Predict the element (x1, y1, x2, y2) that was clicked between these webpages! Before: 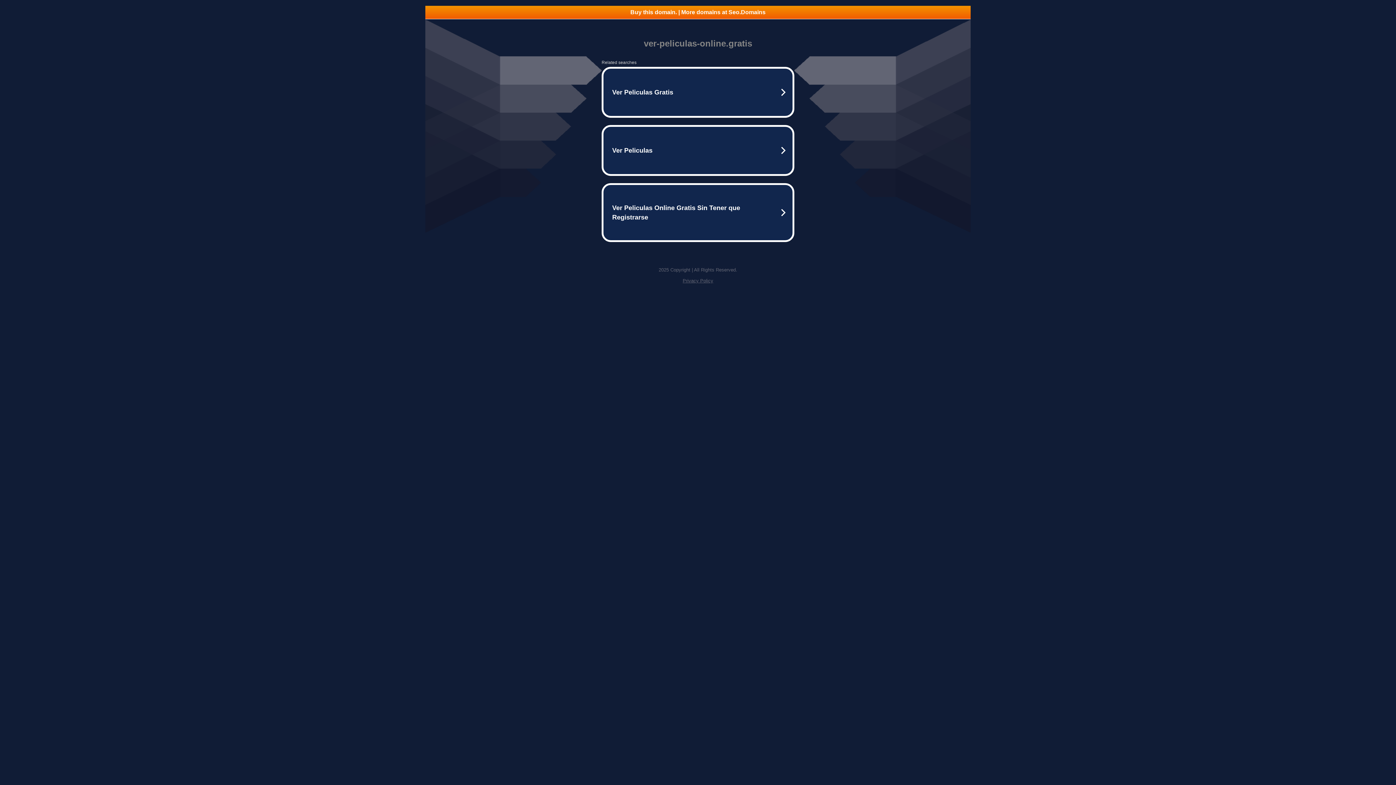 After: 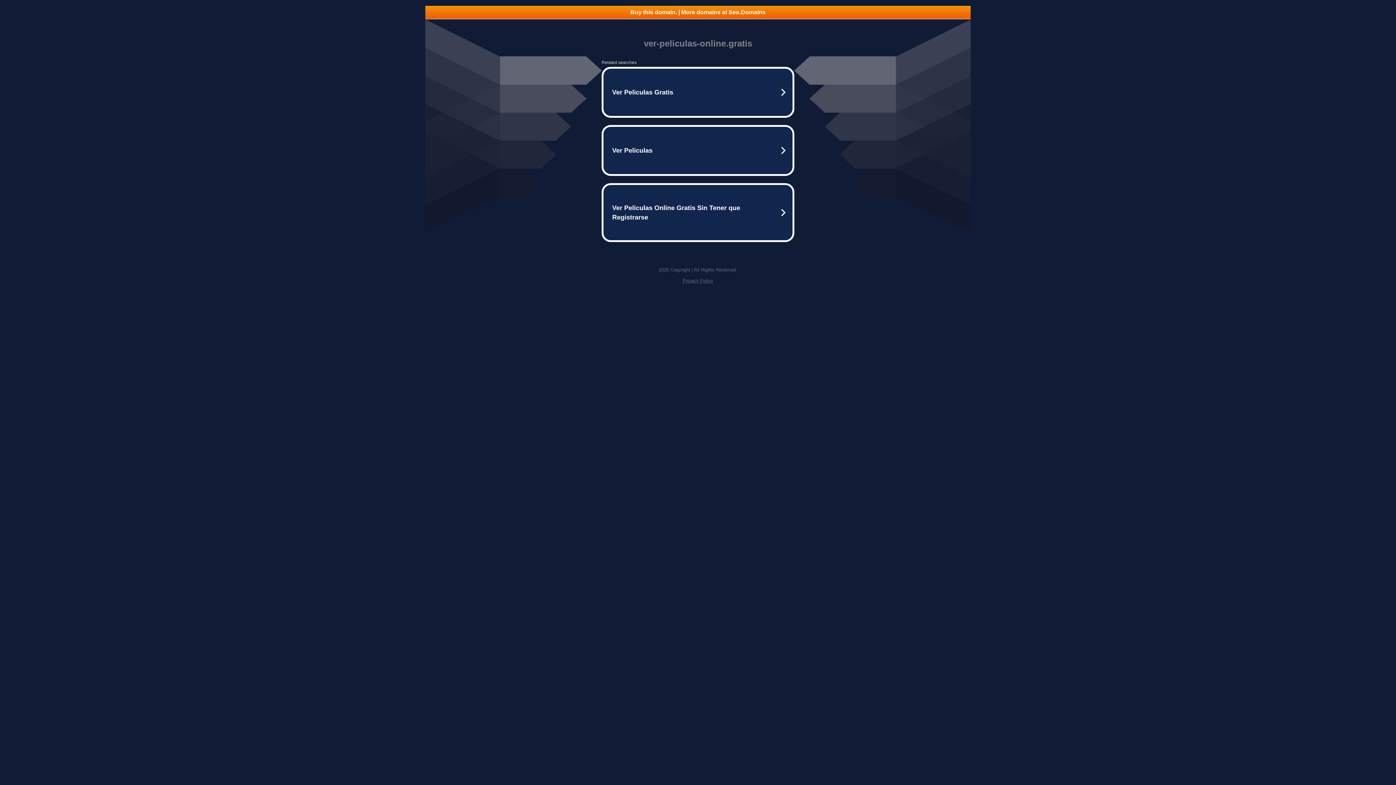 Action: bbox: (425, 5, 970, 18) label: Buy this domain. | More domains at Seo.Domains